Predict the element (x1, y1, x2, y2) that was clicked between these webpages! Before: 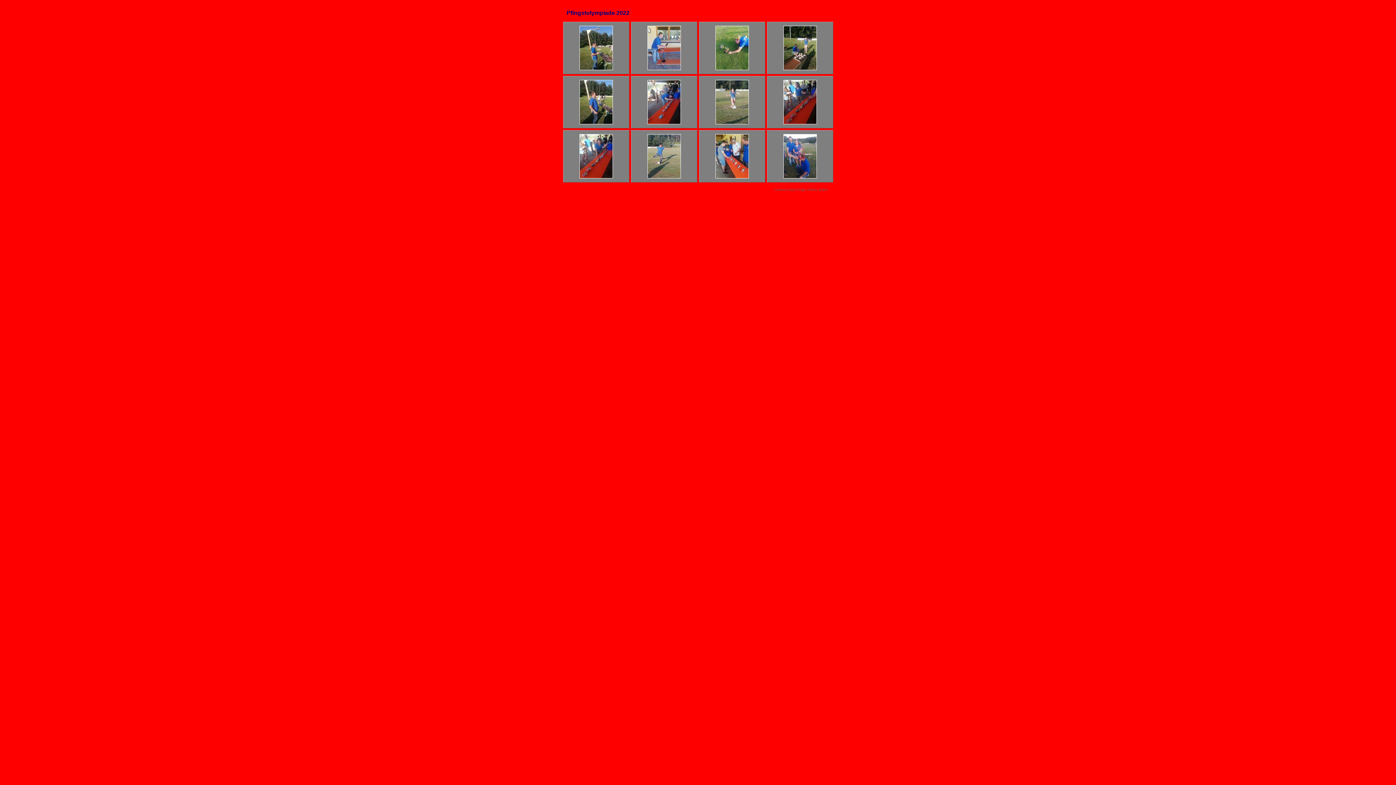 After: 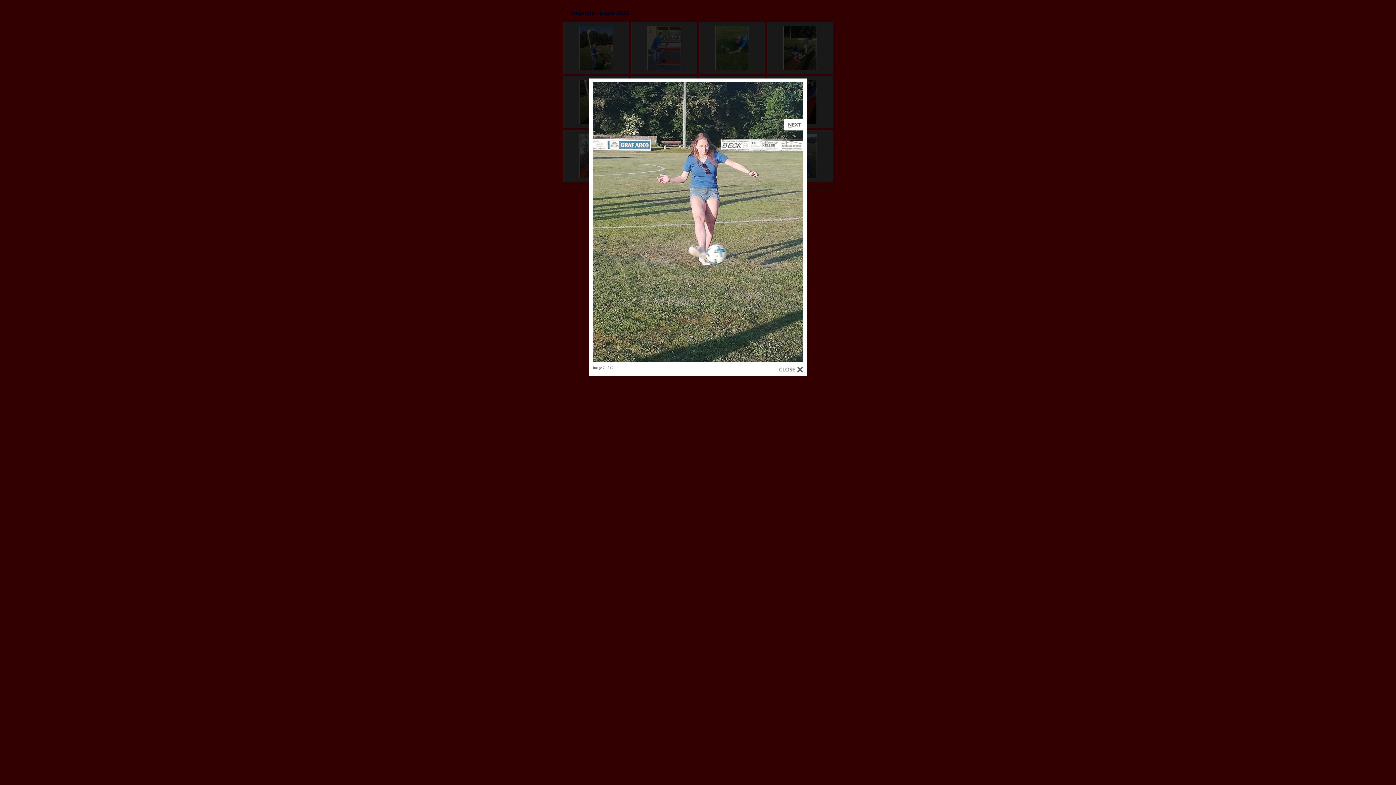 Action: bbox: (715, 119, 748, 125)